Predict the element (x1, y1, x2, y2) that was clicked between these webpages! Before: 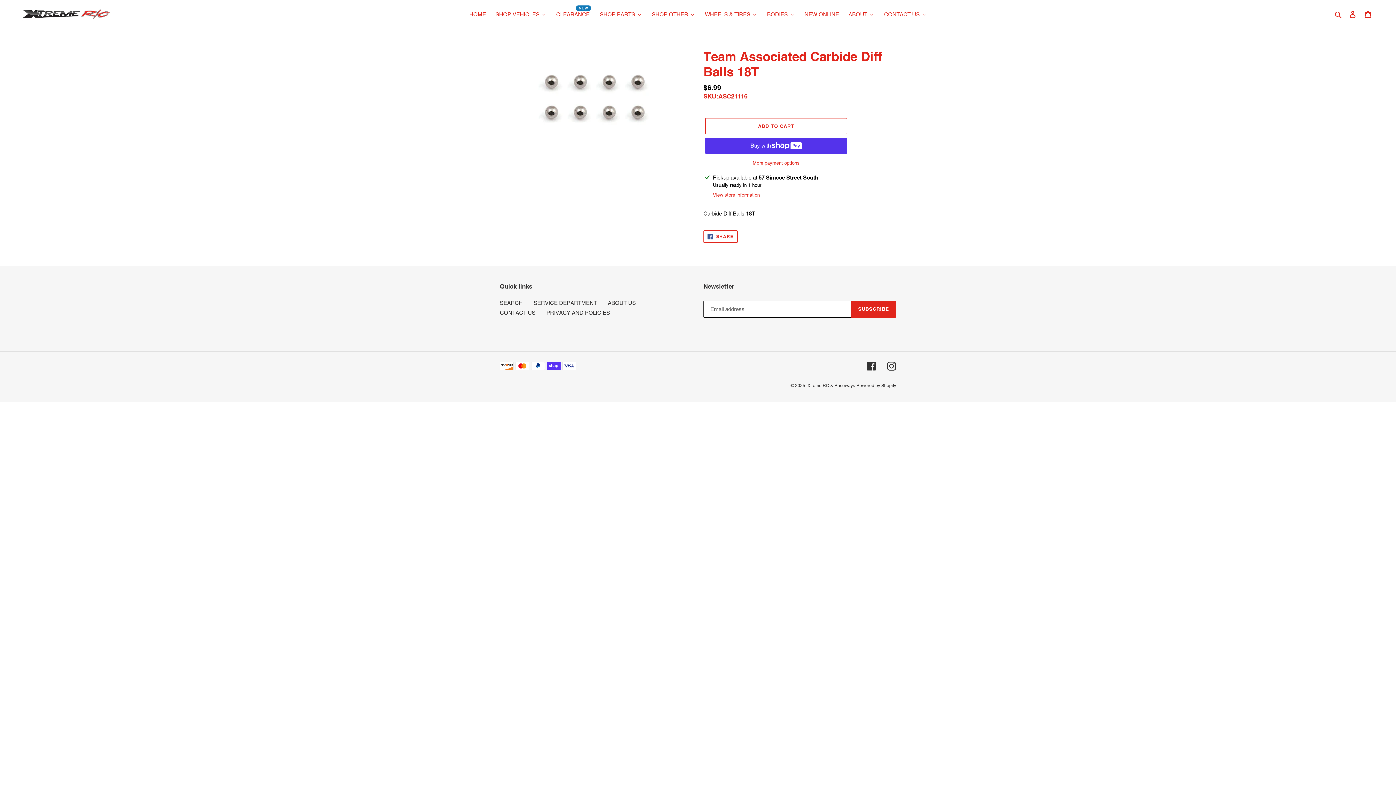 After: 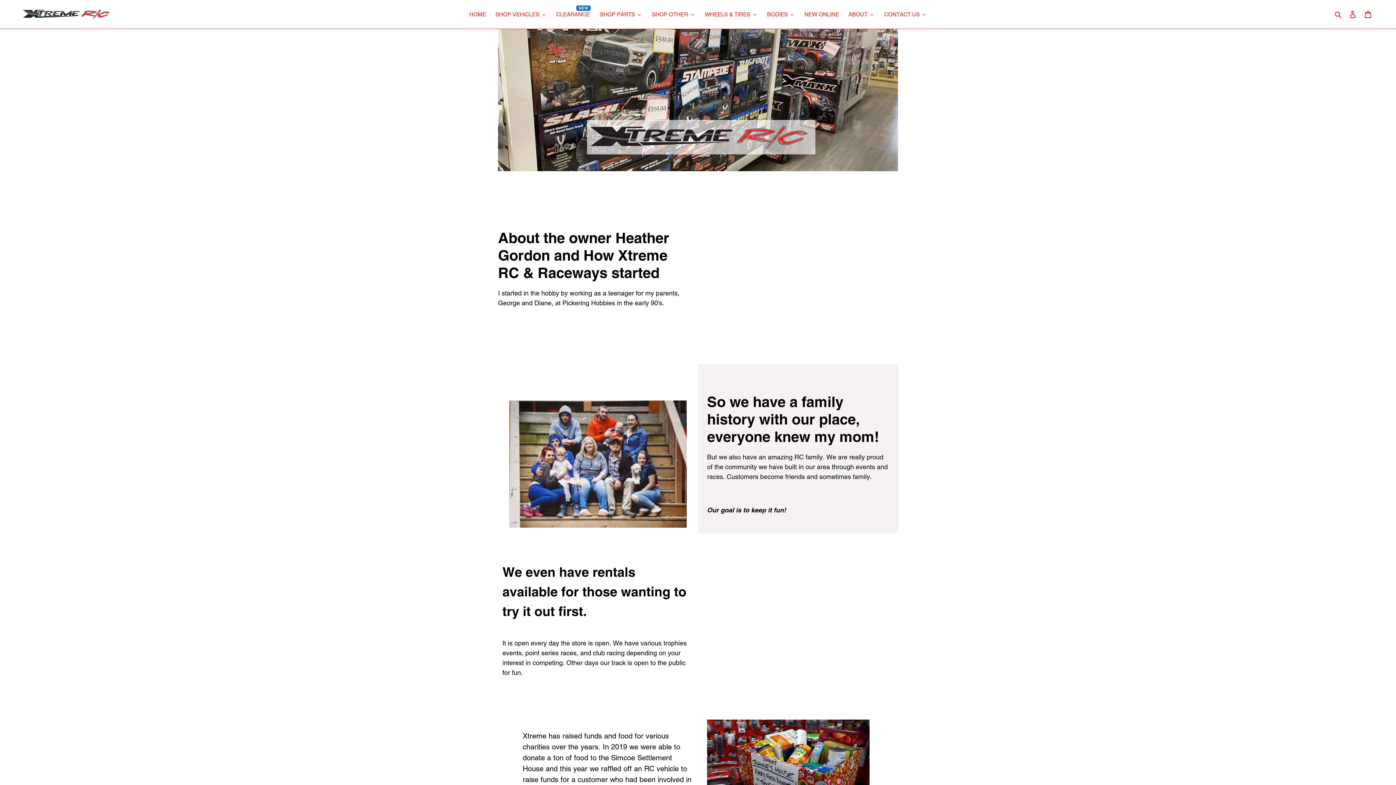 Action: bbox: (608, 299, 636, 306) label: ABOUT US